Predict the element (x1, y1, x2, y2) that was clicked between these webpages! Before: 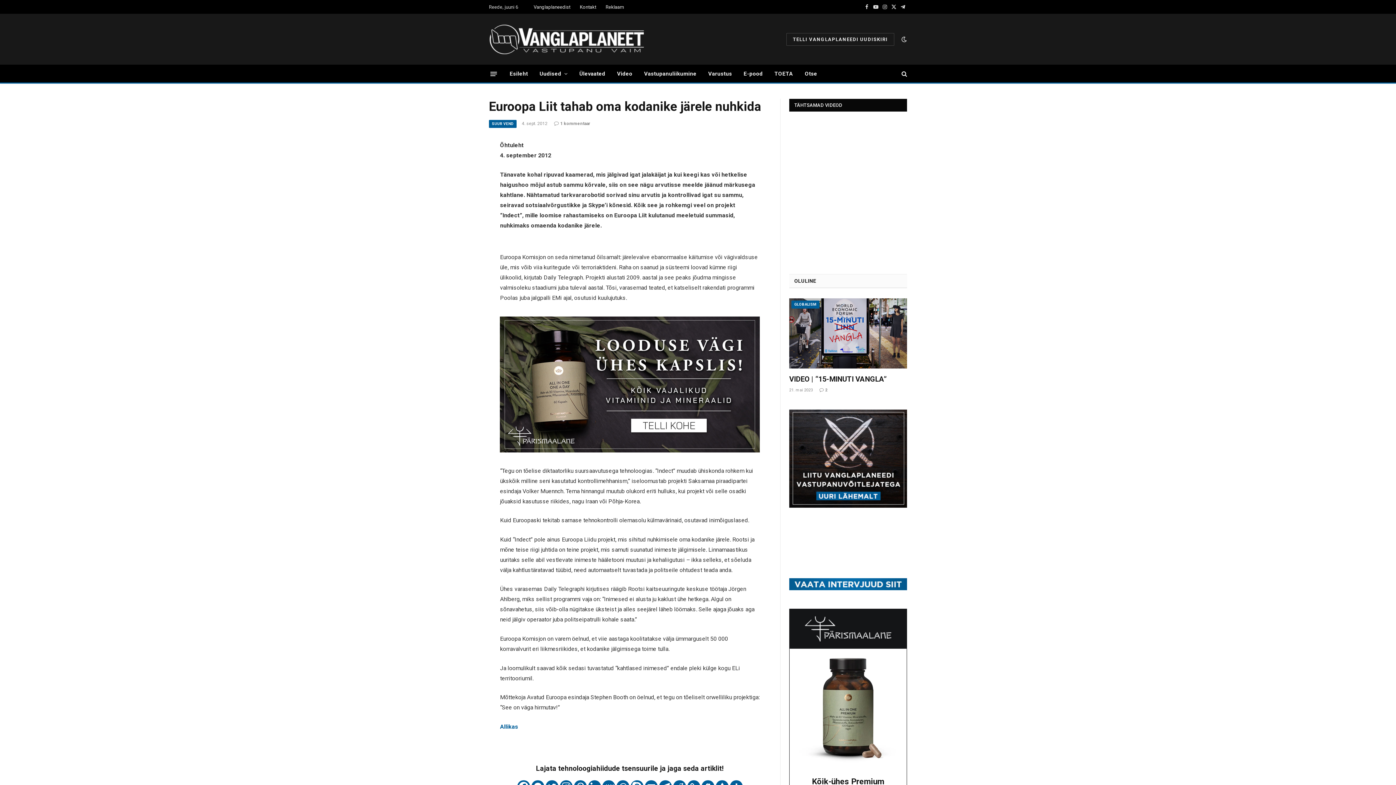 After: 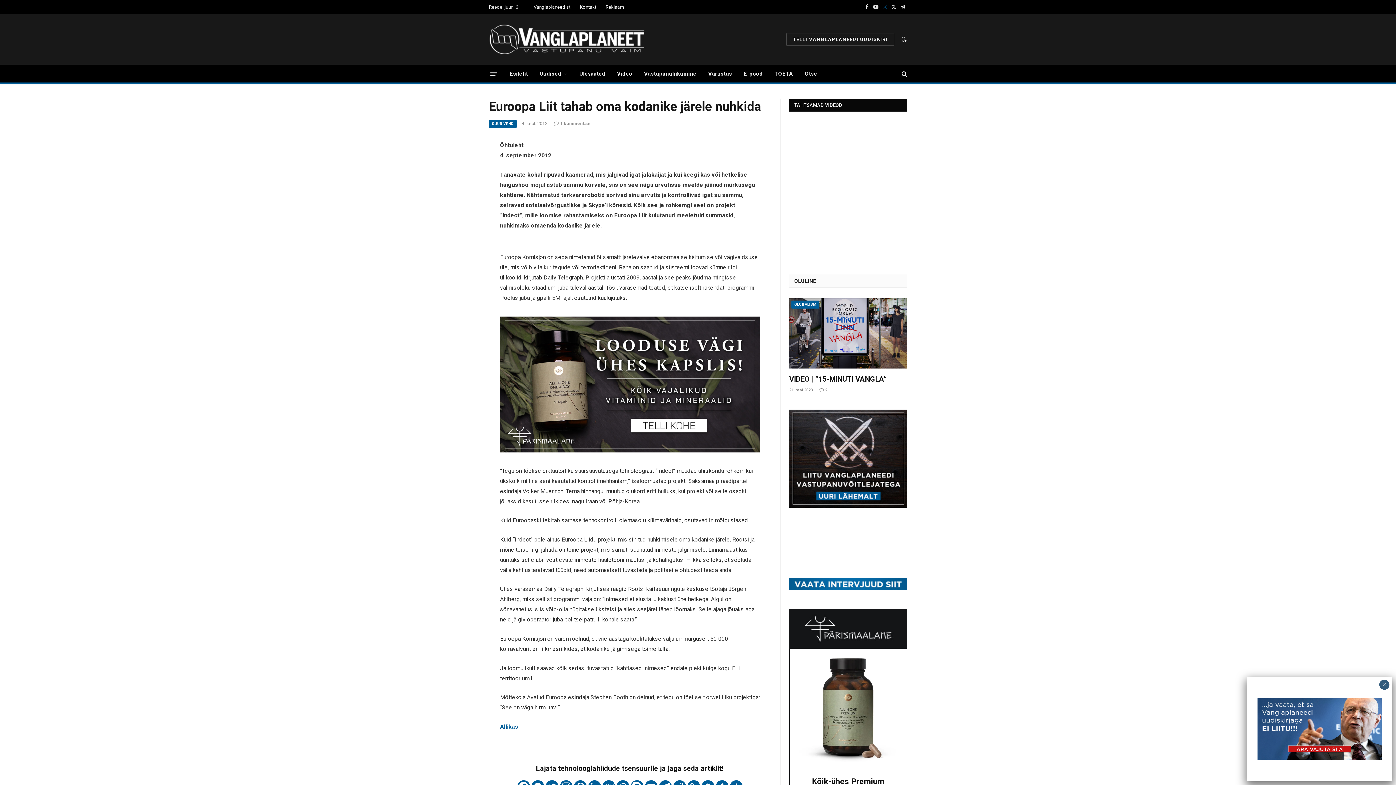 Action: bbox: (880, 0, 889, 13) label: Instagram